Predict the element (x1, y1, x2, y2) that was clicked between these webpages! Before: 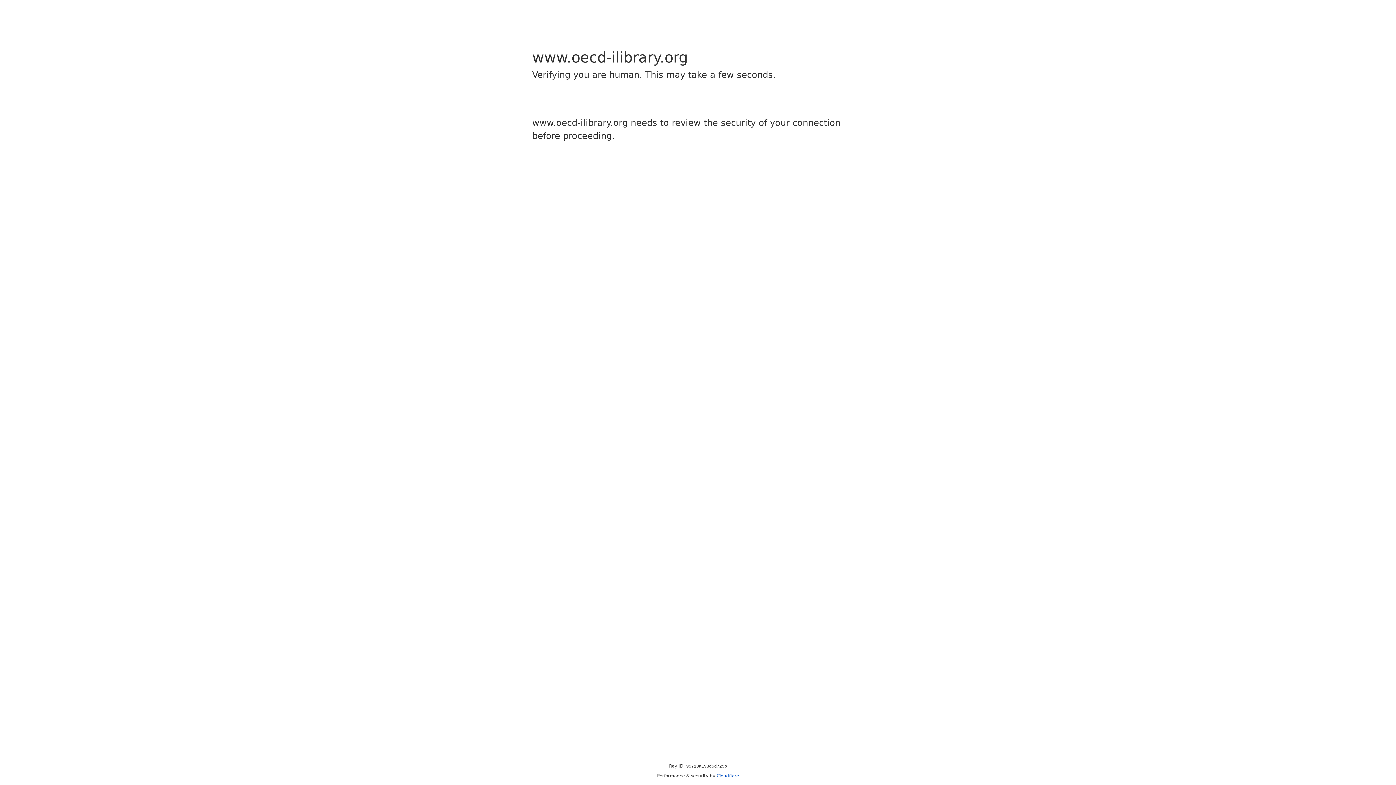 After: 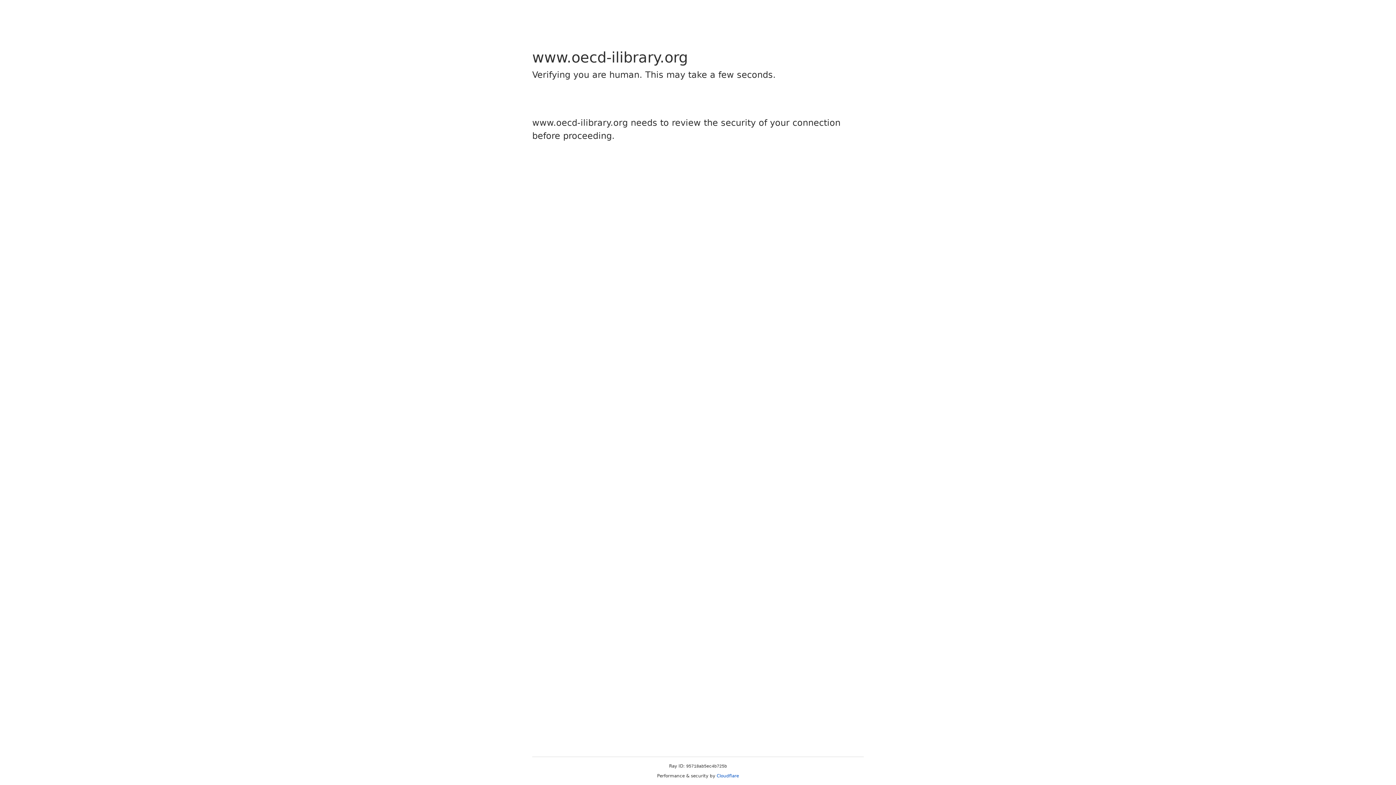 Action: label: Cloudflare bbox: (716, 773, 739, 778)